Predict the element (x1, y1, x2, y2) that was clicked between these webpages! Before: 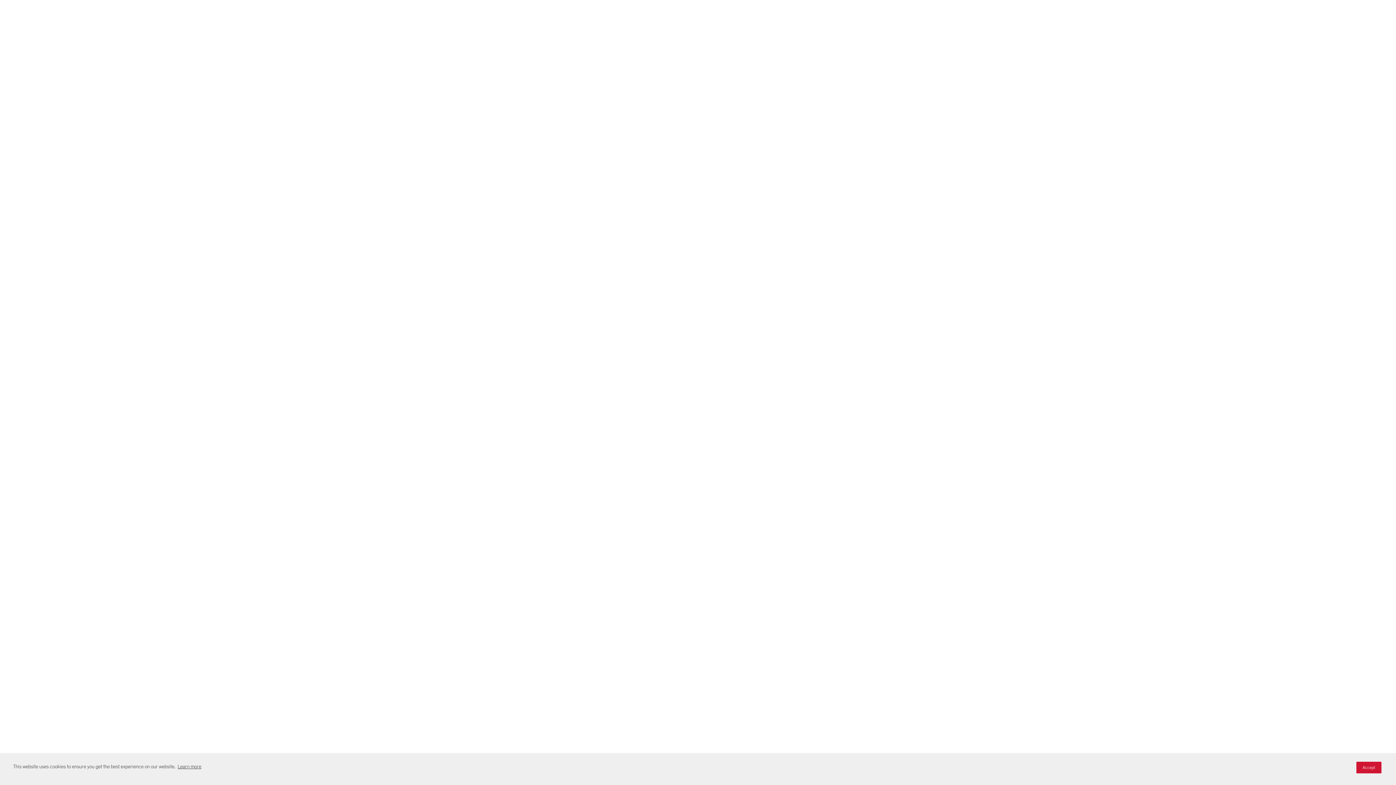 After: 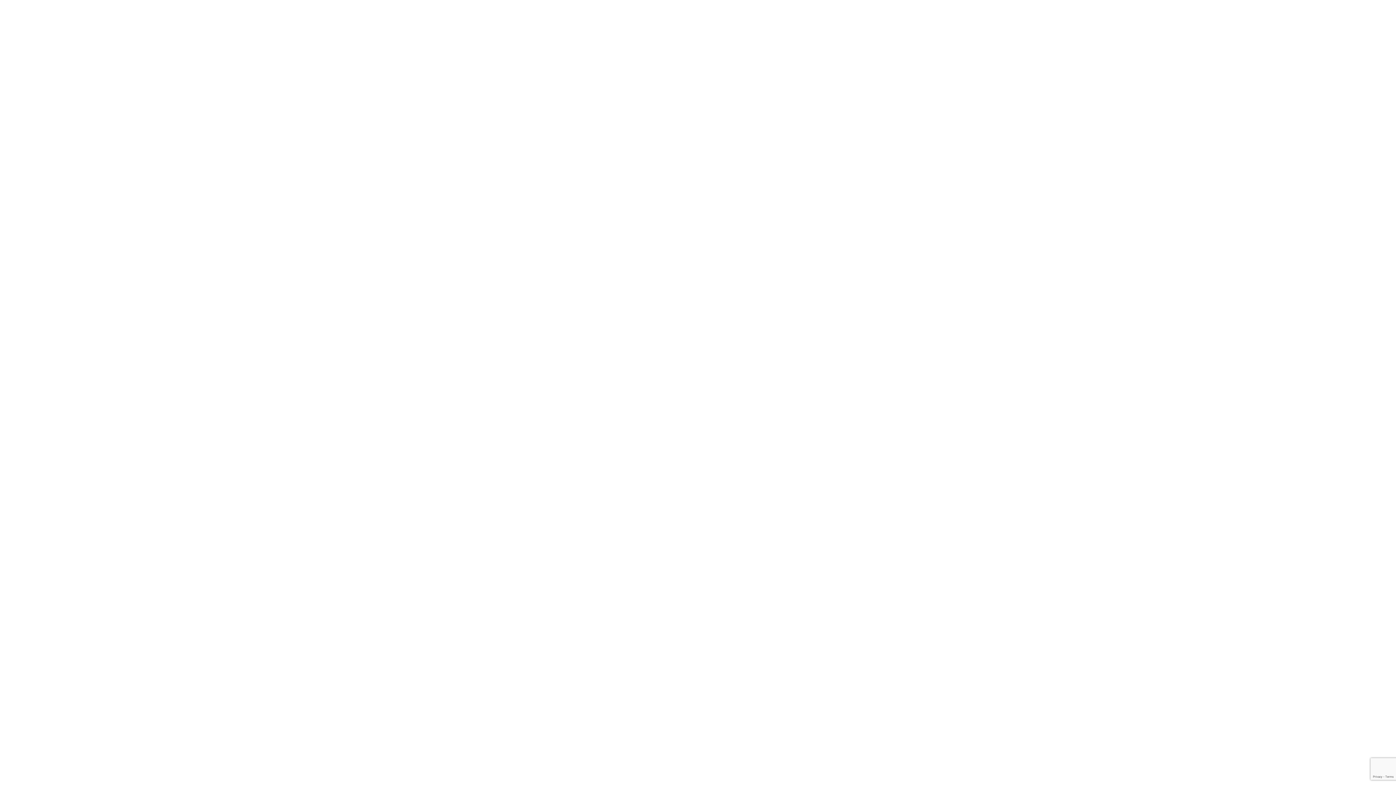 Action: label: Accept bbox: (1356, 762, 1381, 773)